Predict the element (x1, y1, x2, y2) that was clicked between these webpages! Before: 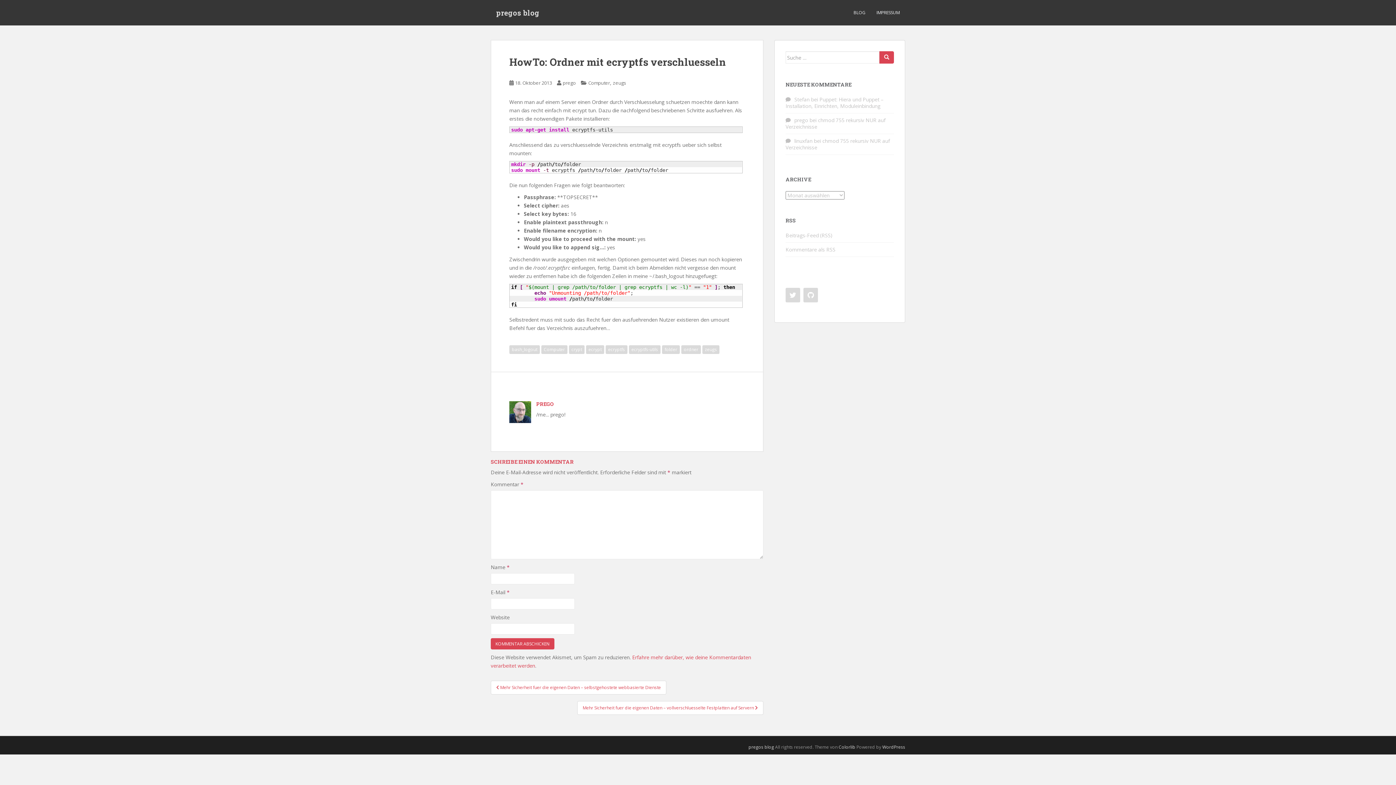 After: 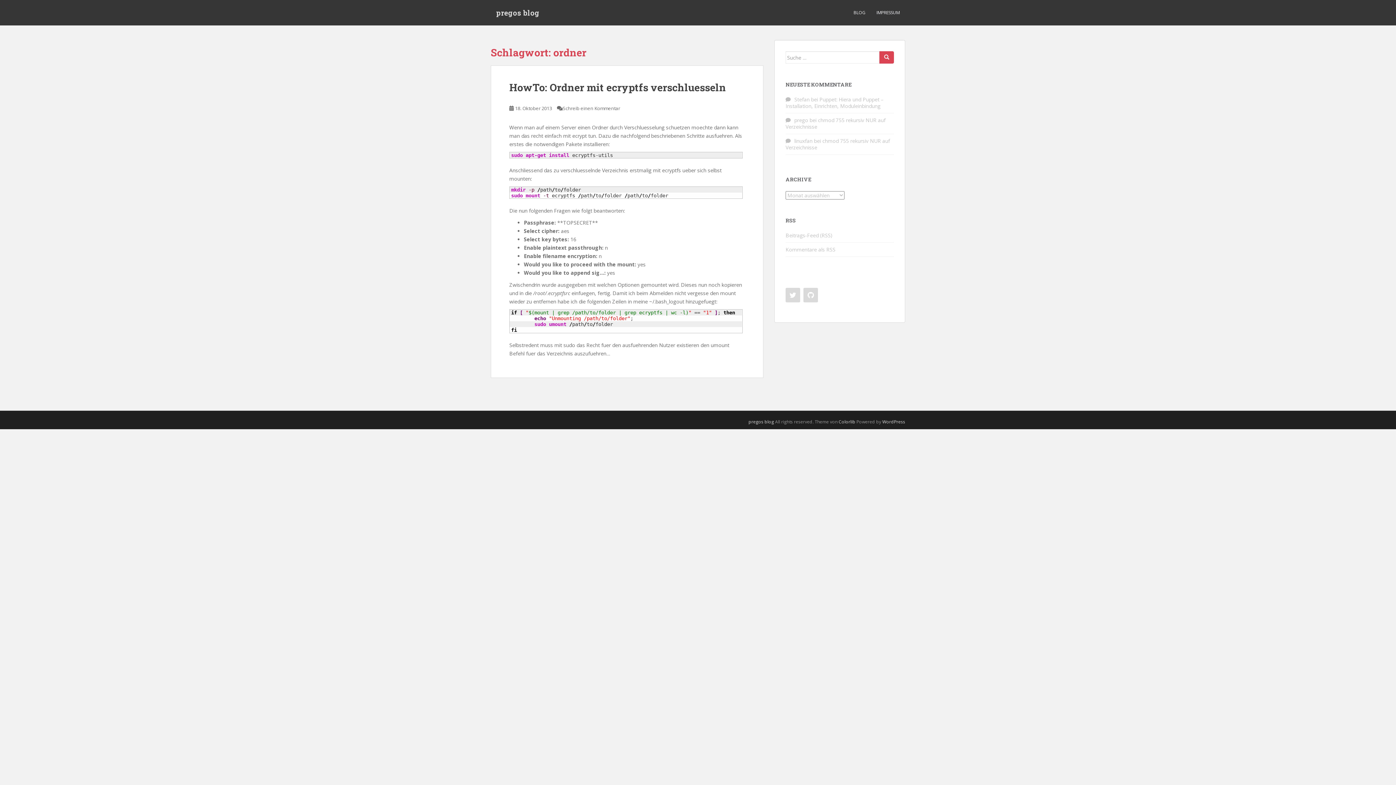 Action: bbox: (681, 345, 701, 354) label: ordner